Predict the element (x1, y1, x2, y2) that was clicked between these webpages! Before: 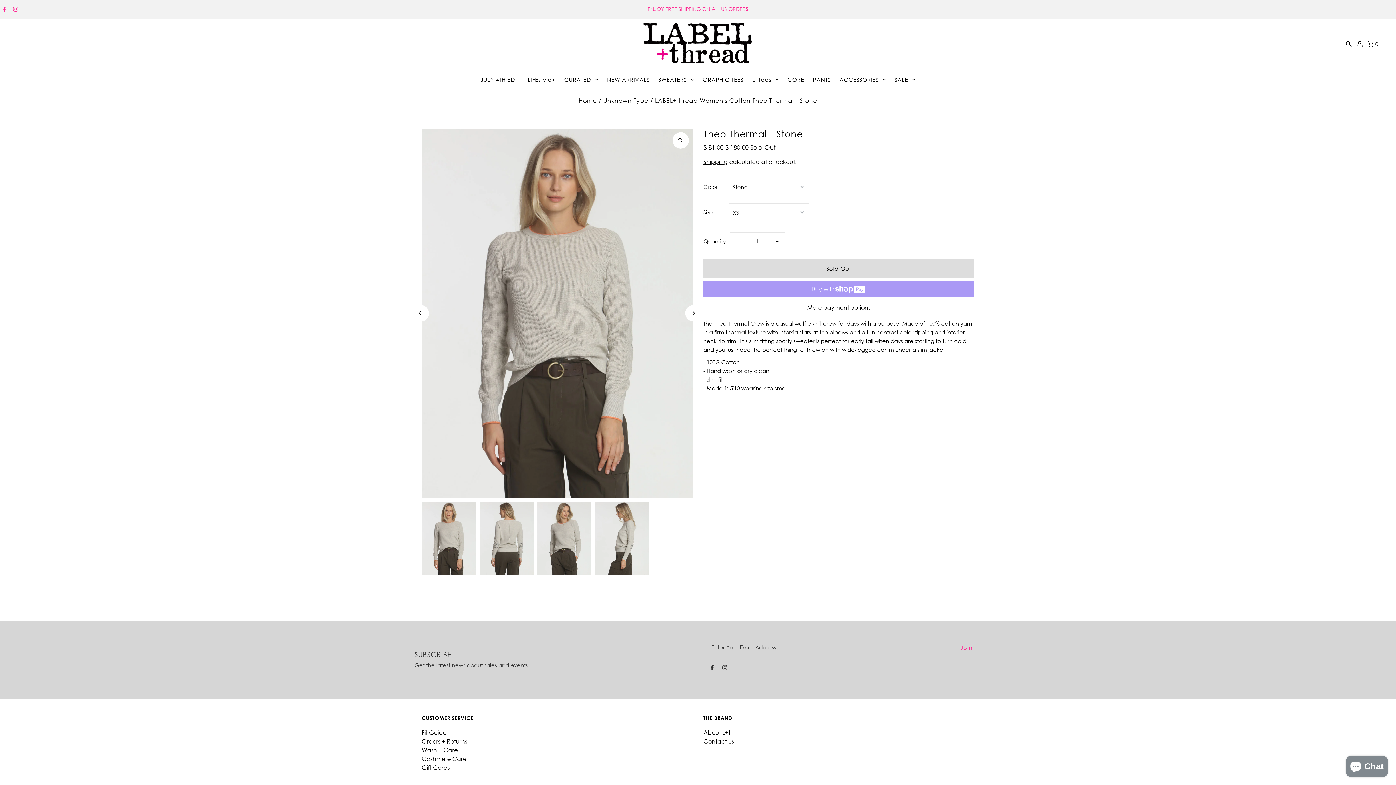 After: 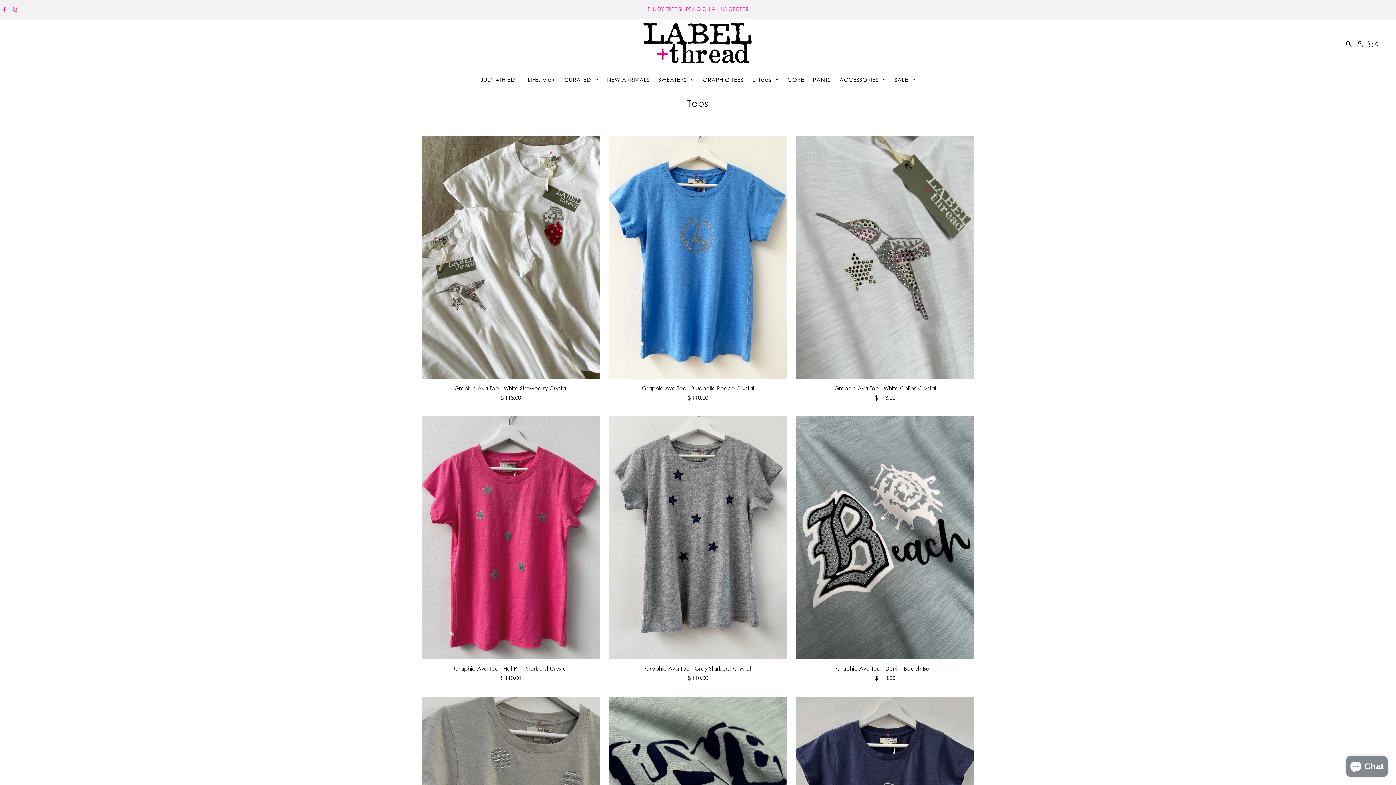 Action: bbox: (654, 68, 697, 90) label: SWEATERS